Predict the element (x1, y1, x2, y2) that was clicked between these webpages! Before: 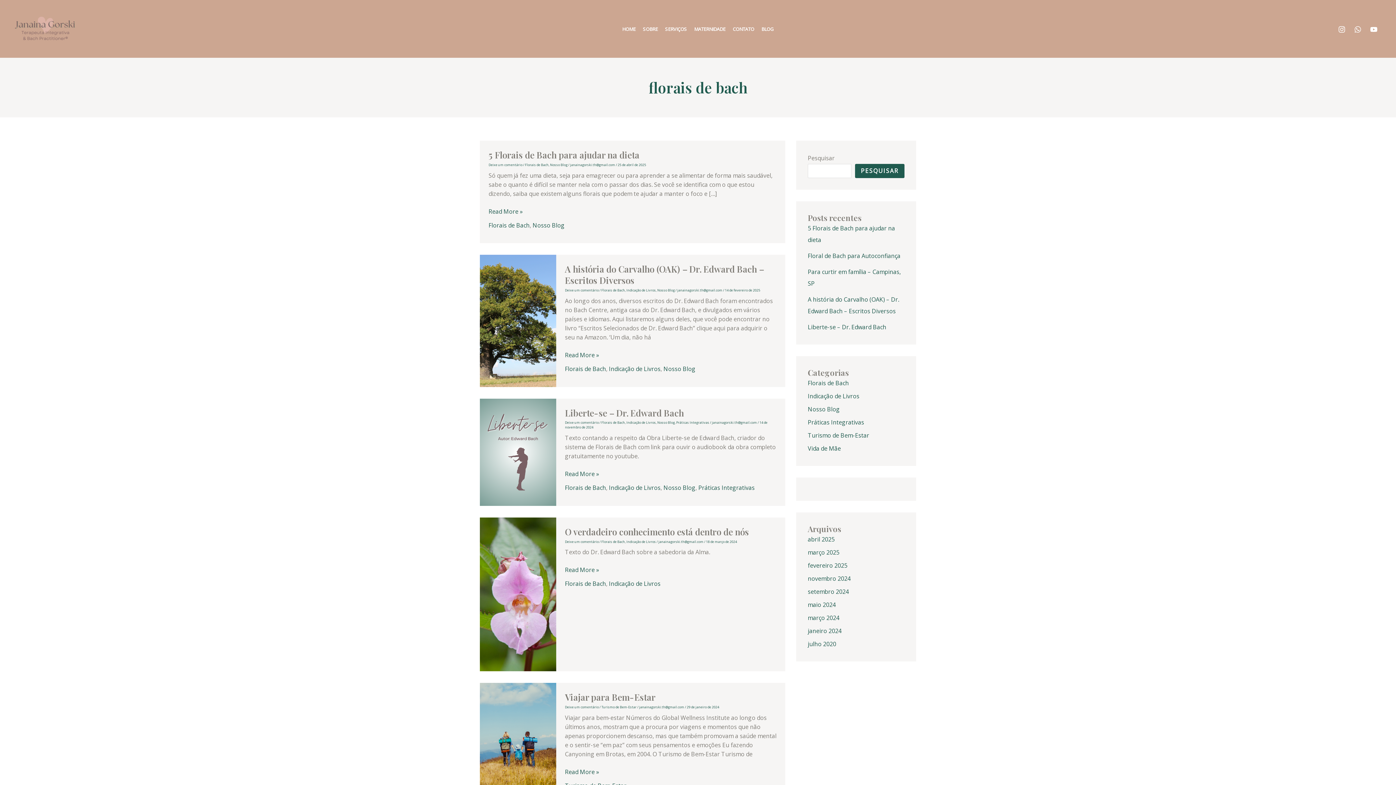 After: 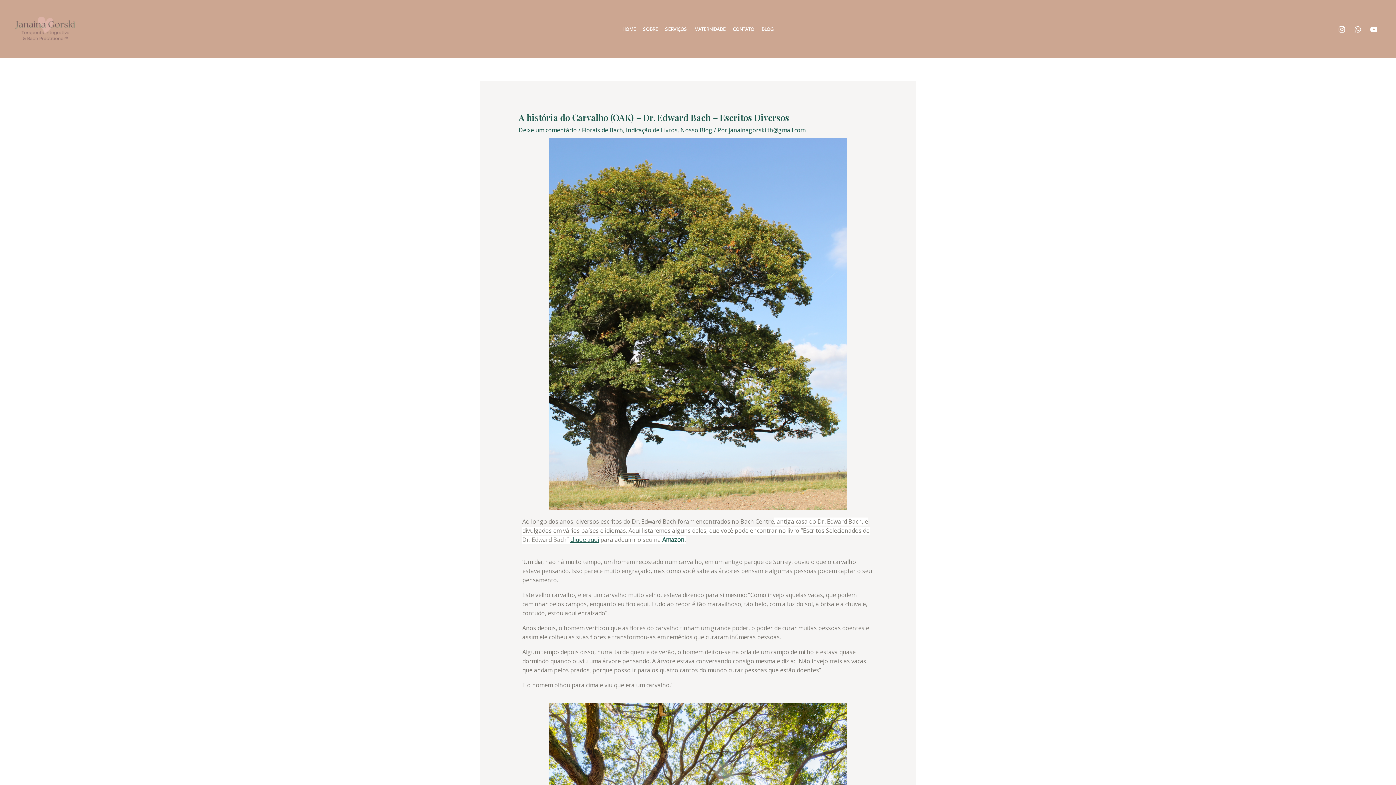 Action: bbox: (565, 263, 764, 286) label: A história do Carvalho (OAK) – Dr. Edward Bach – Escritos Diversos